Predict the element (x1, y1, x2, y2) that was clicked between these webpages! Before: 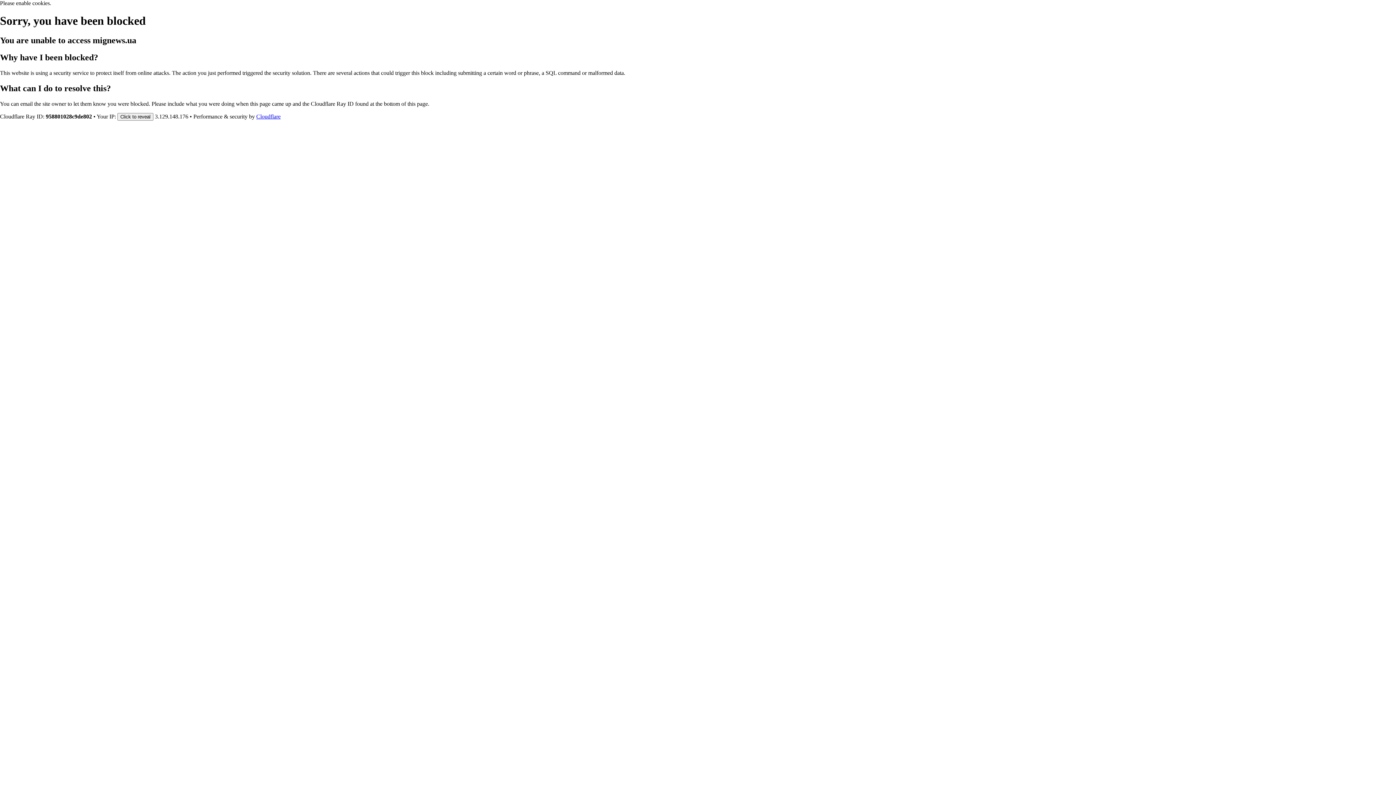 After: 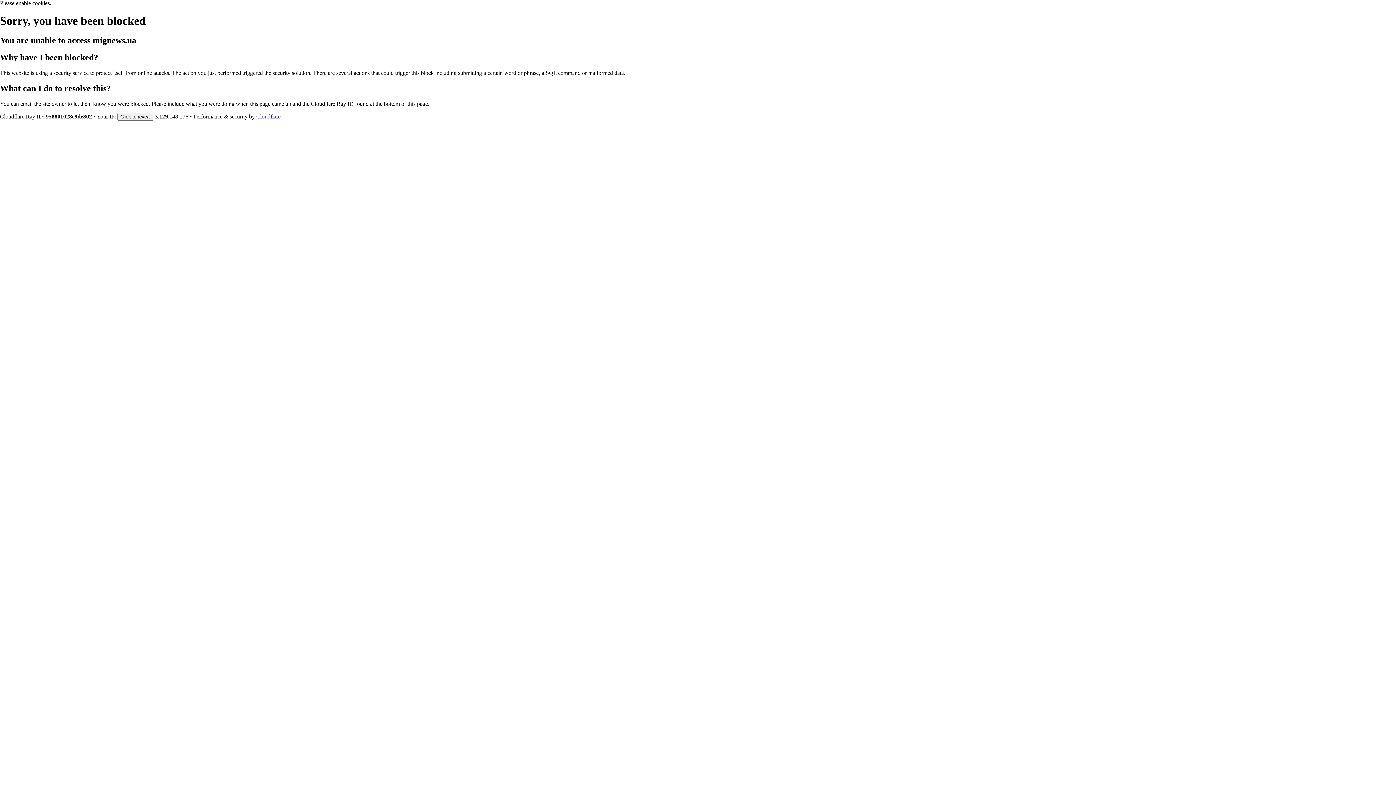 Action: bbox: (256, 113, 280, 119) label: Cloudflare